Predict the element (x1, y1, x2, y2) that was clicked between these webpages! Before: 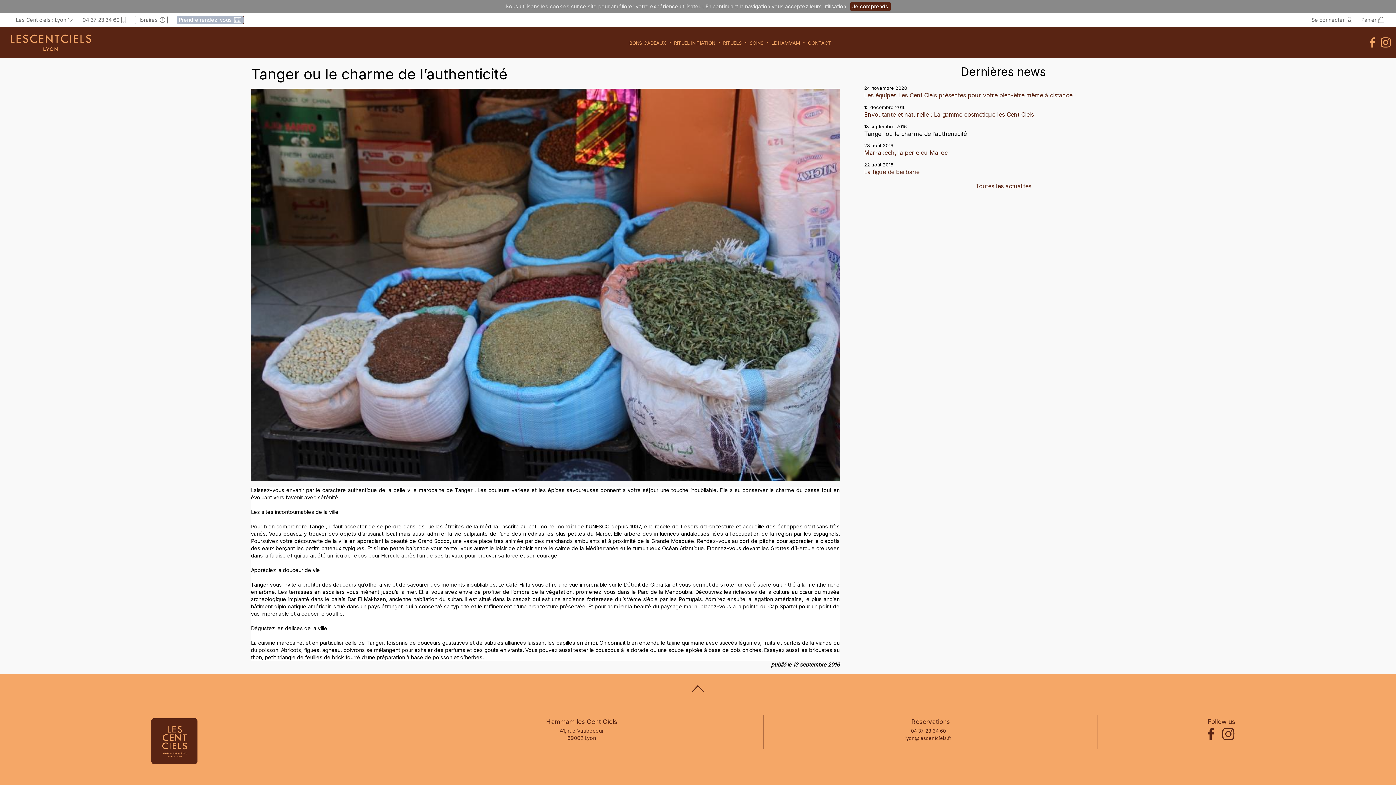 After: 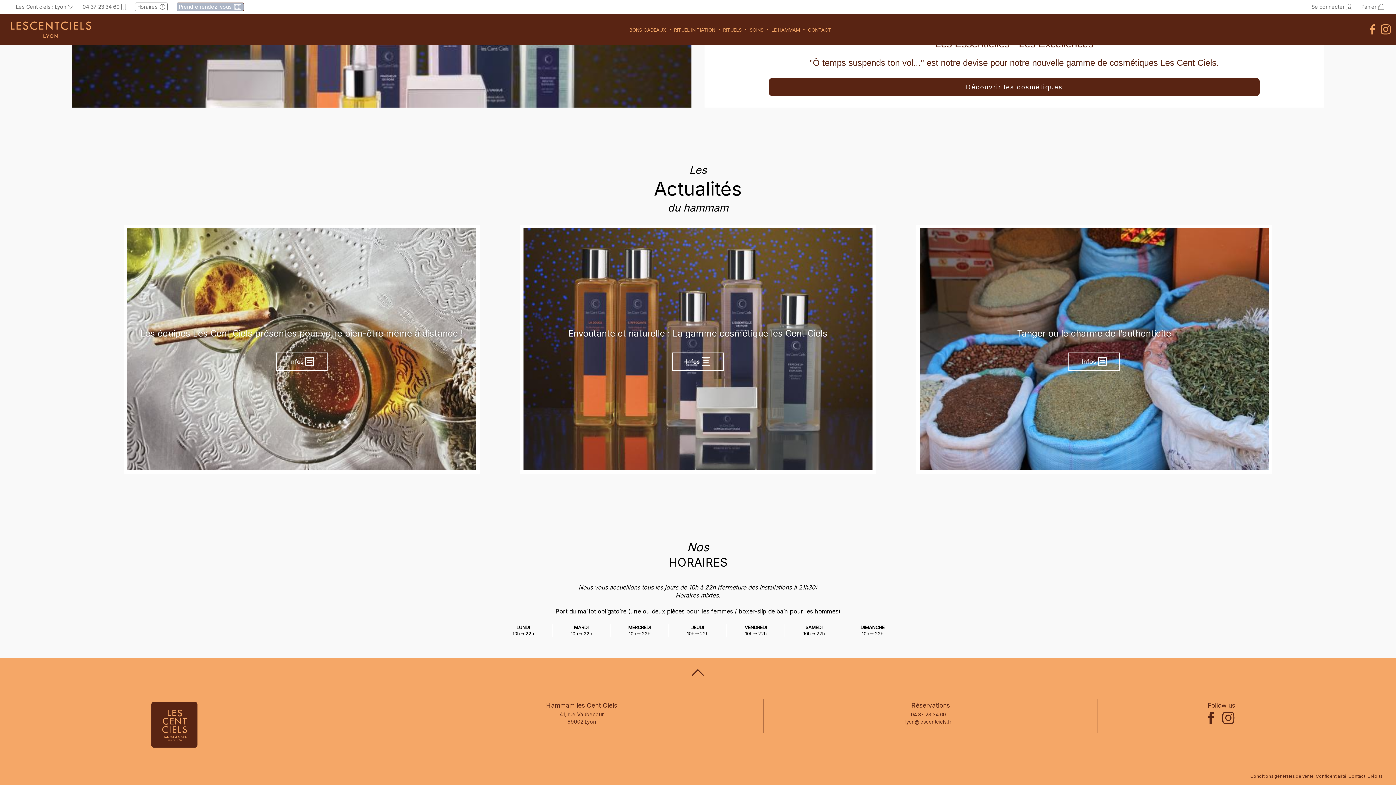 Action: bbox: (137, 16, 165, 23) label: Horaires